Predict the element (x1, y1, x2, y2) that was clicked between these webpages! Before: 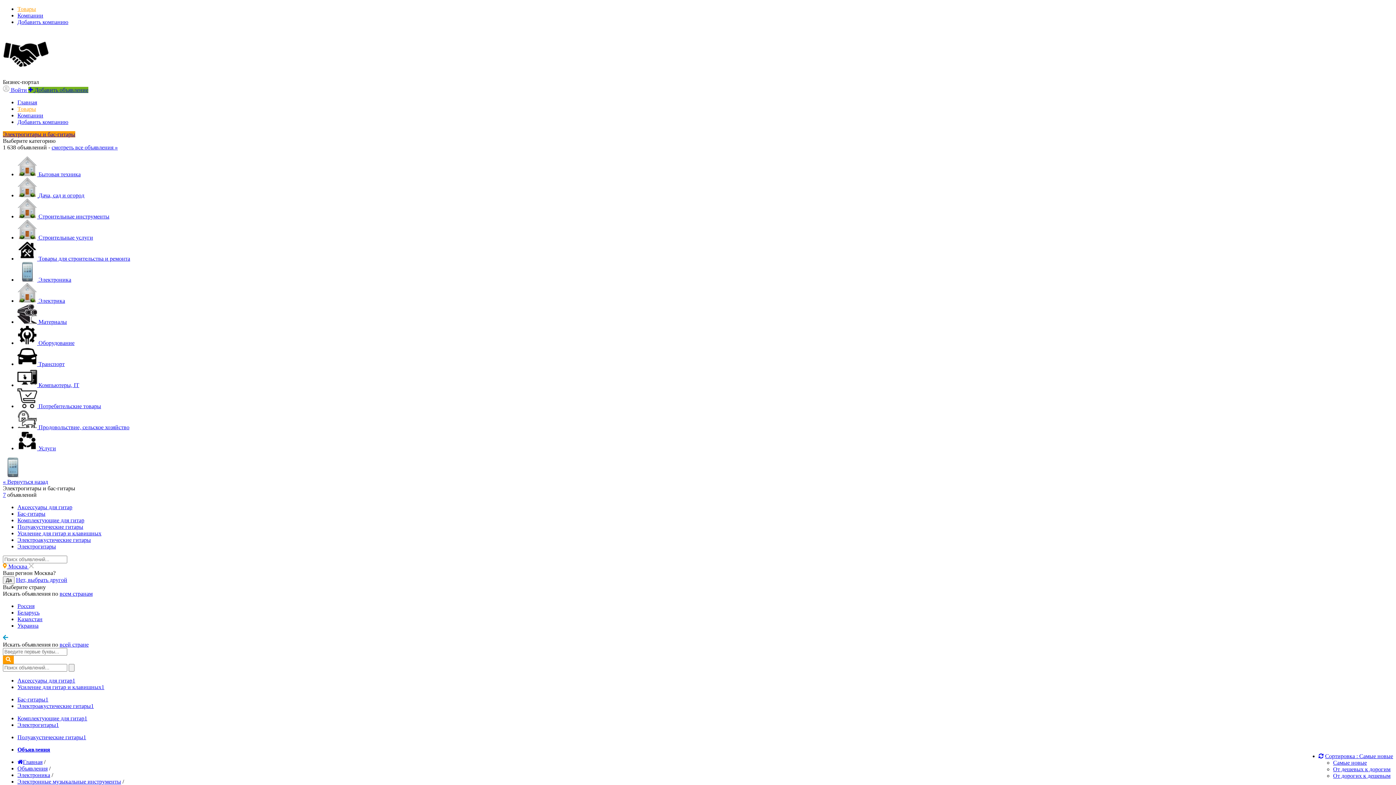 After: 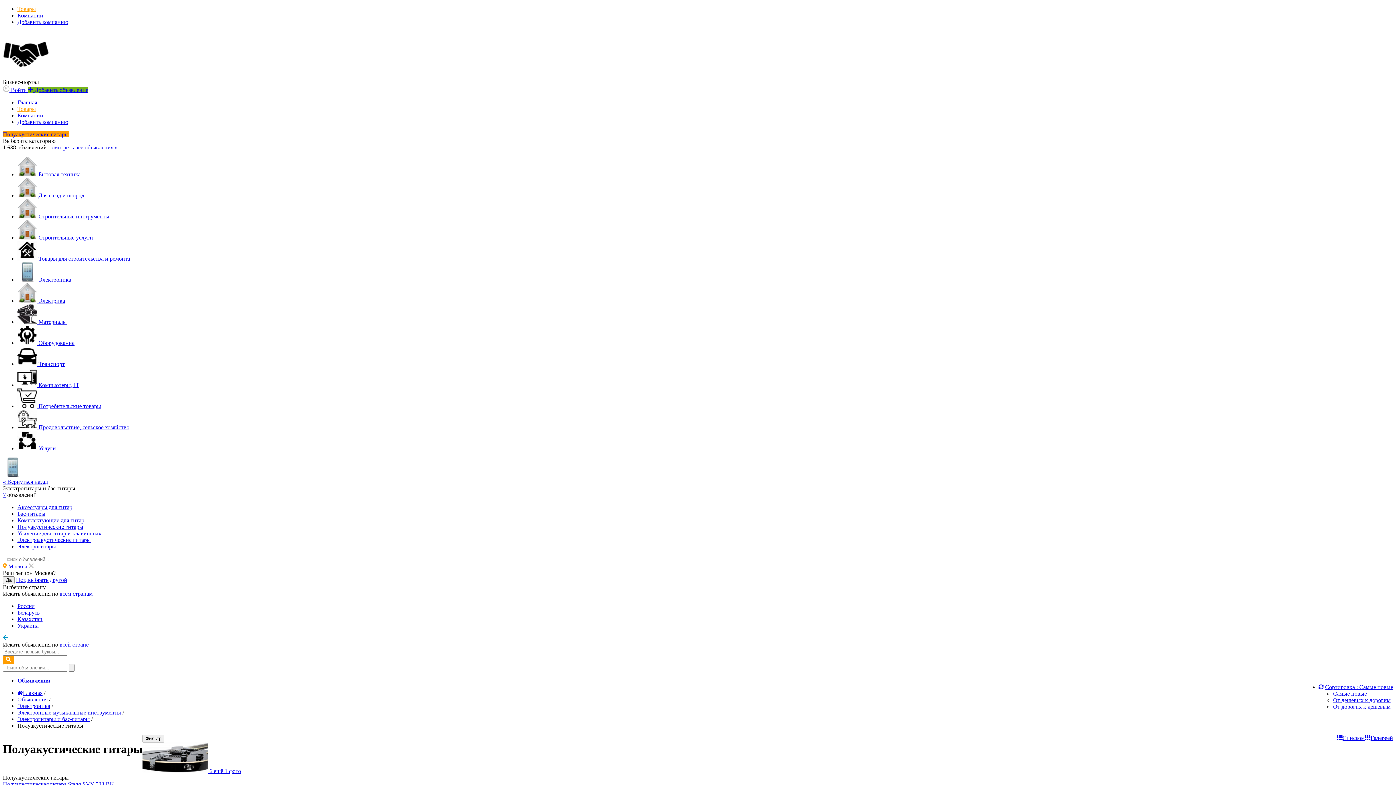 Action: label: Полуакустические гитары bbox: (17, 524, 83, 530)